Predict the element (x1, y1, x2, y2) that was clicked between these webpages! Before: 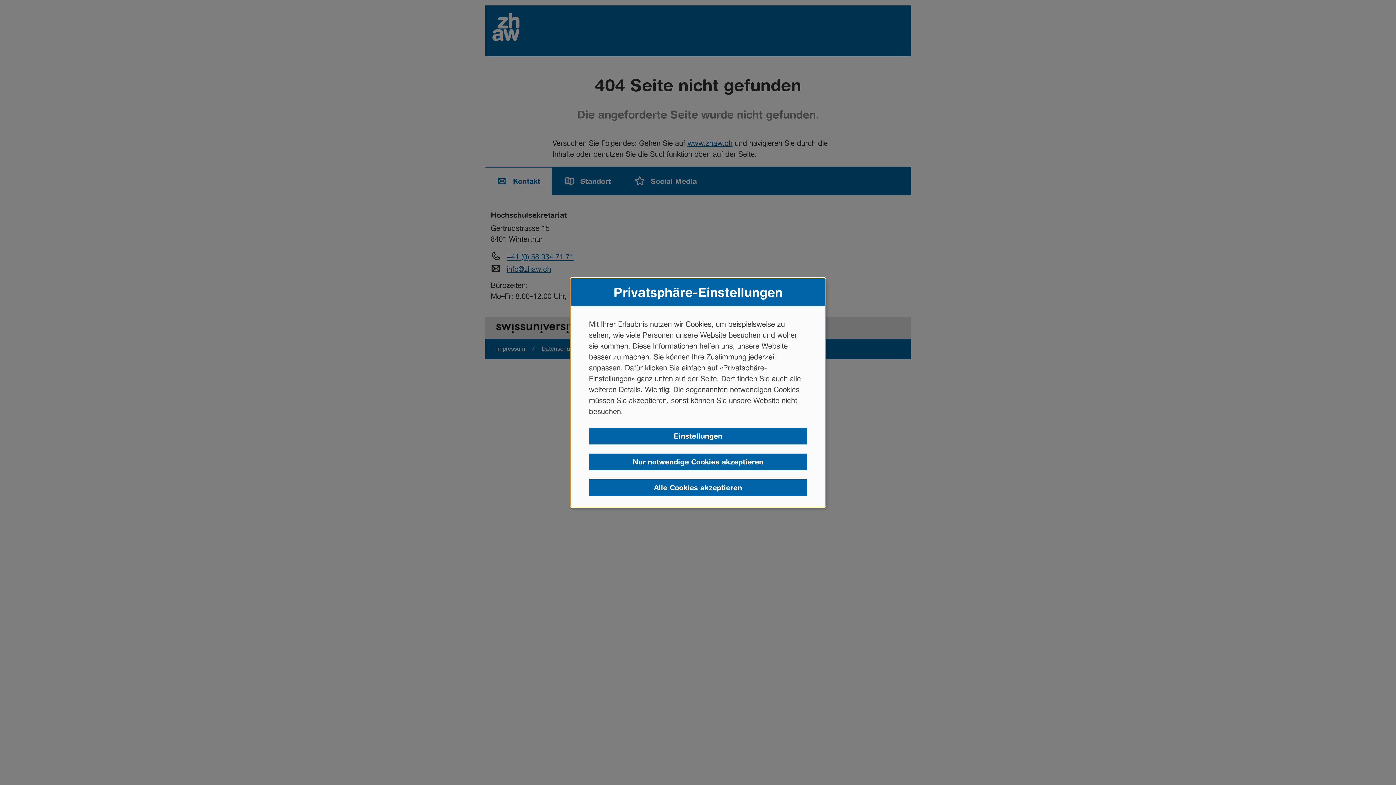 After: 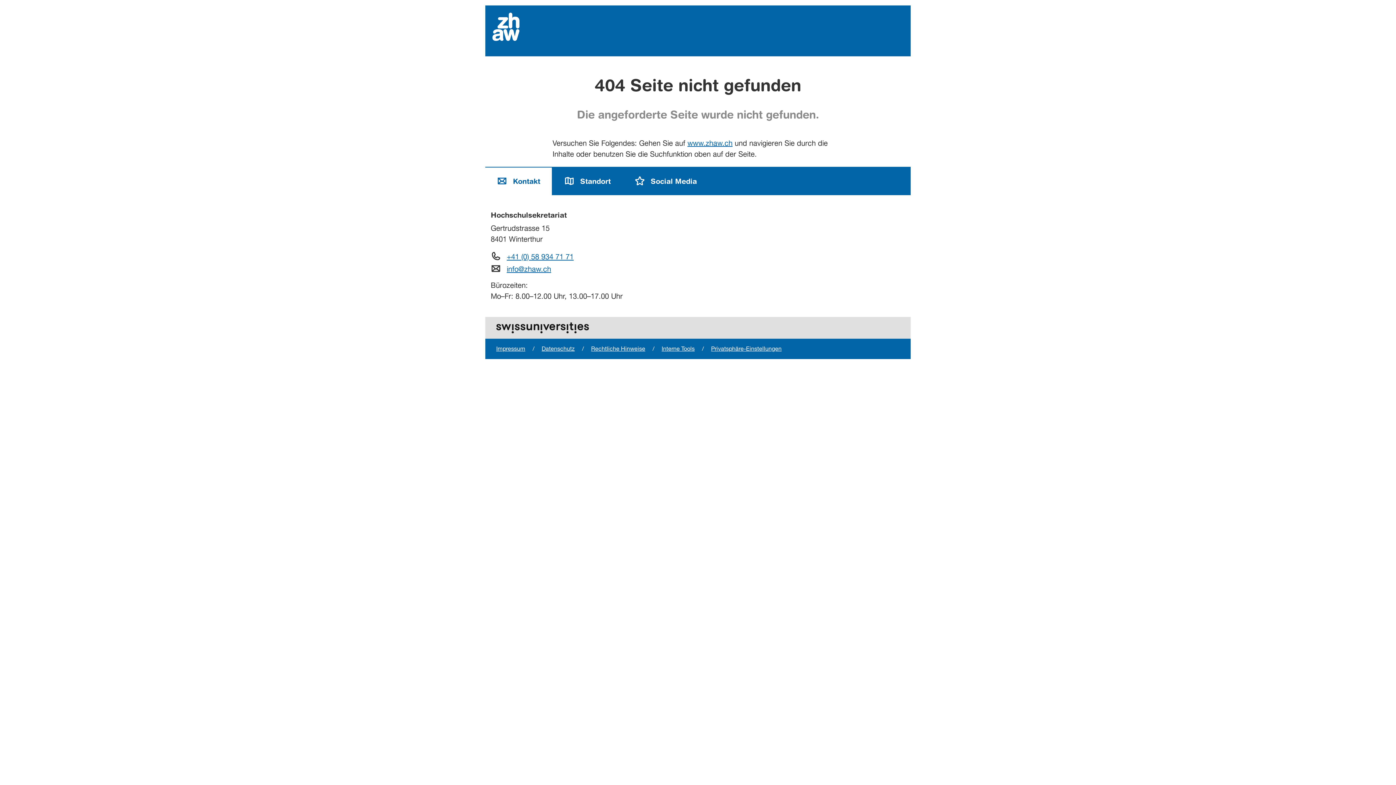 Action: label: Nur notwendige Cookies akzeptieren bbox: (589, 453, 807, 470)